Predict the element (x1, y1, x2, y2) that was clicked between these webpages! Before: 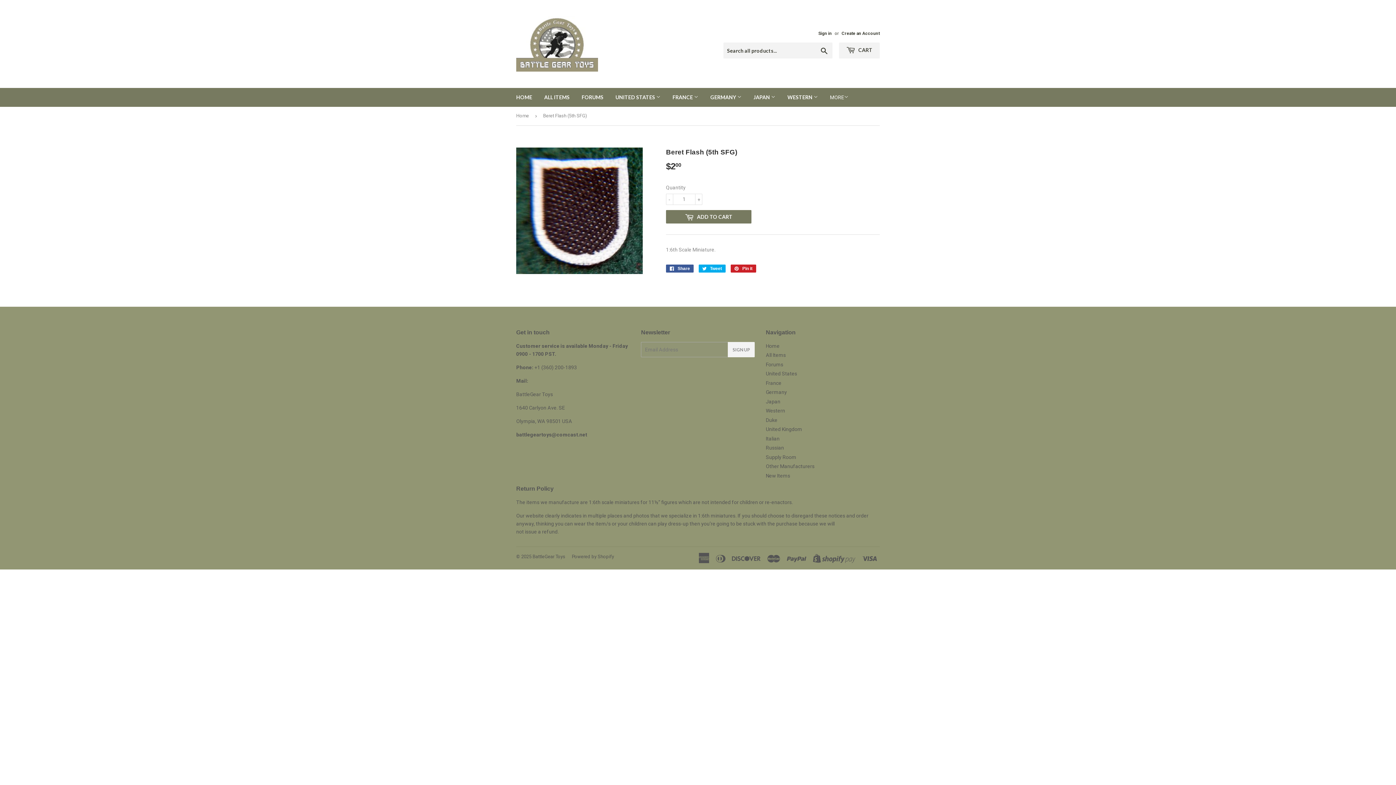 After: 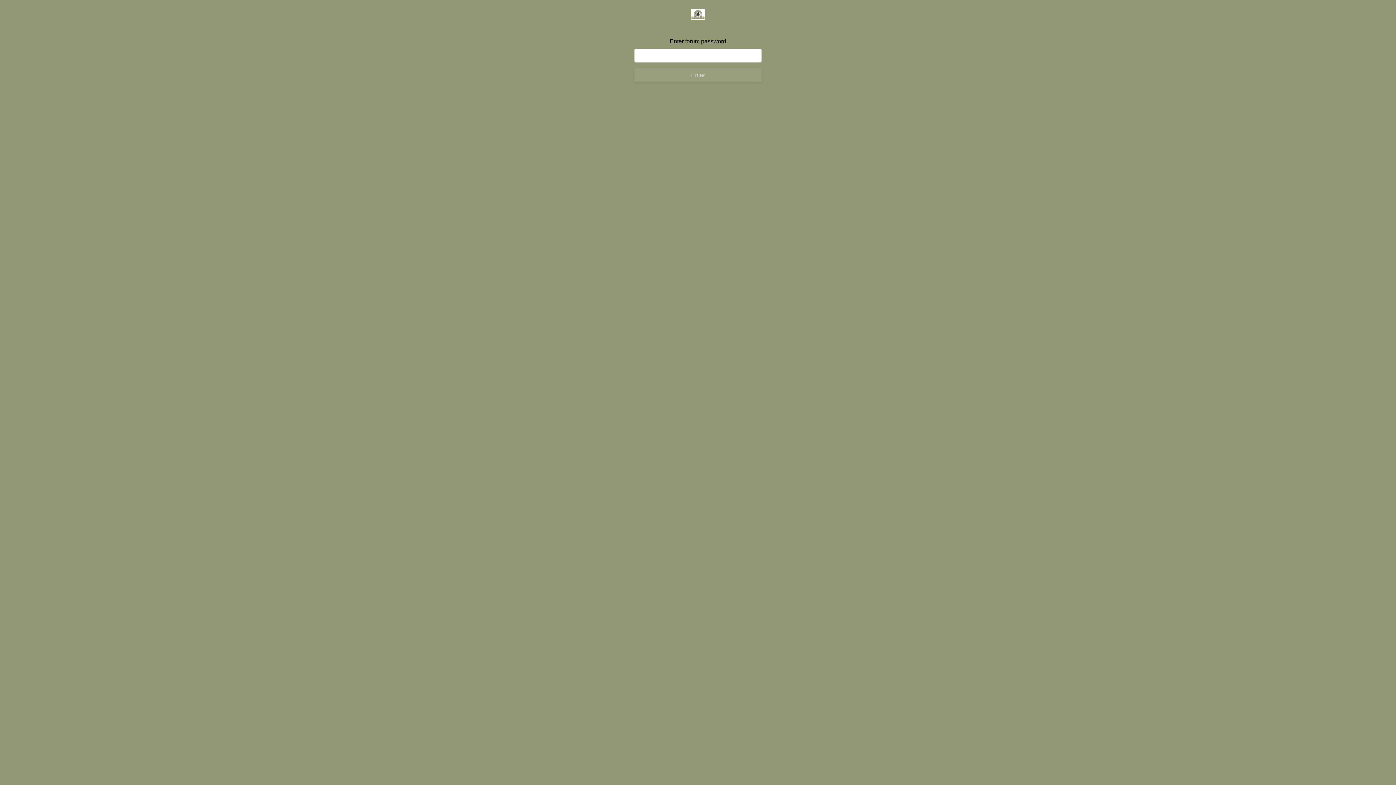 Action: bbox: (766, 361, 783, 367) label: Forums